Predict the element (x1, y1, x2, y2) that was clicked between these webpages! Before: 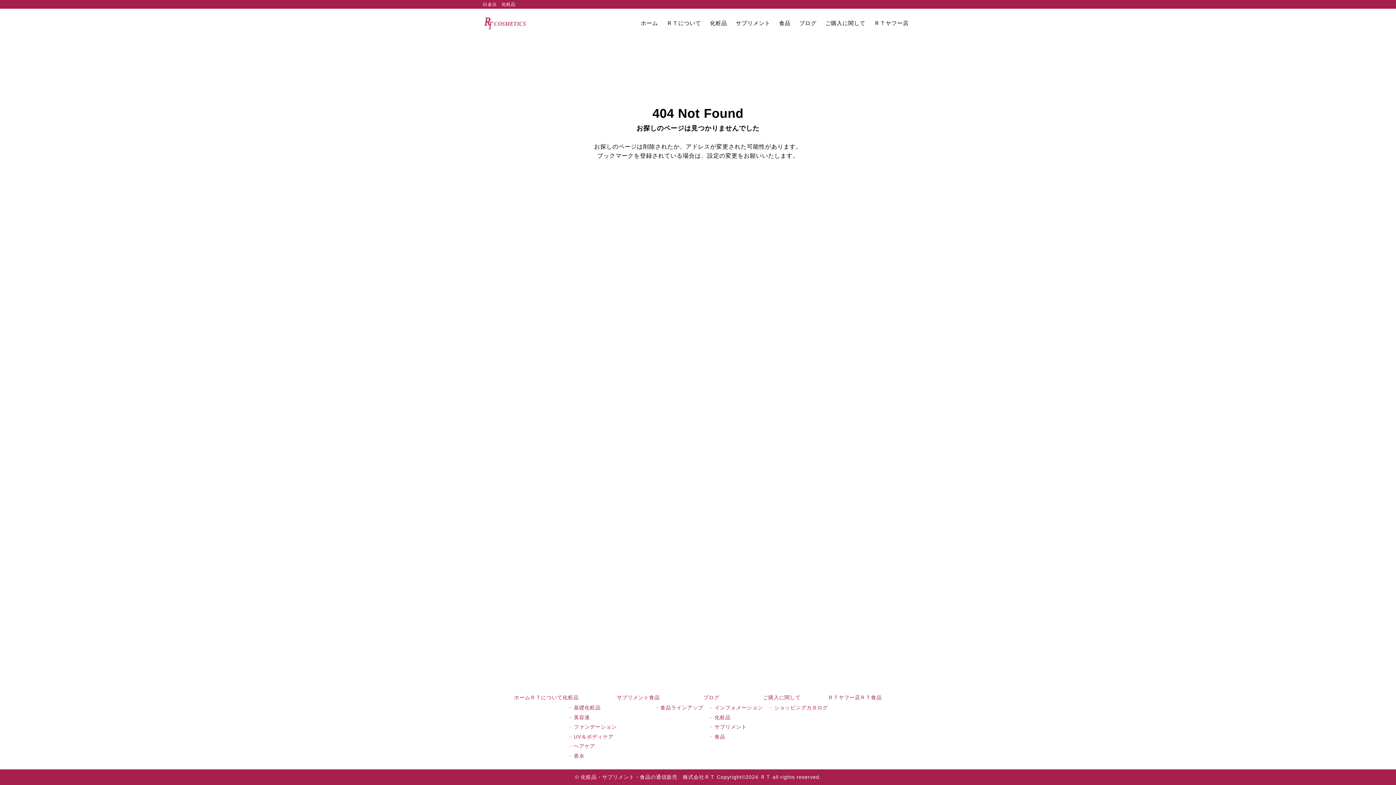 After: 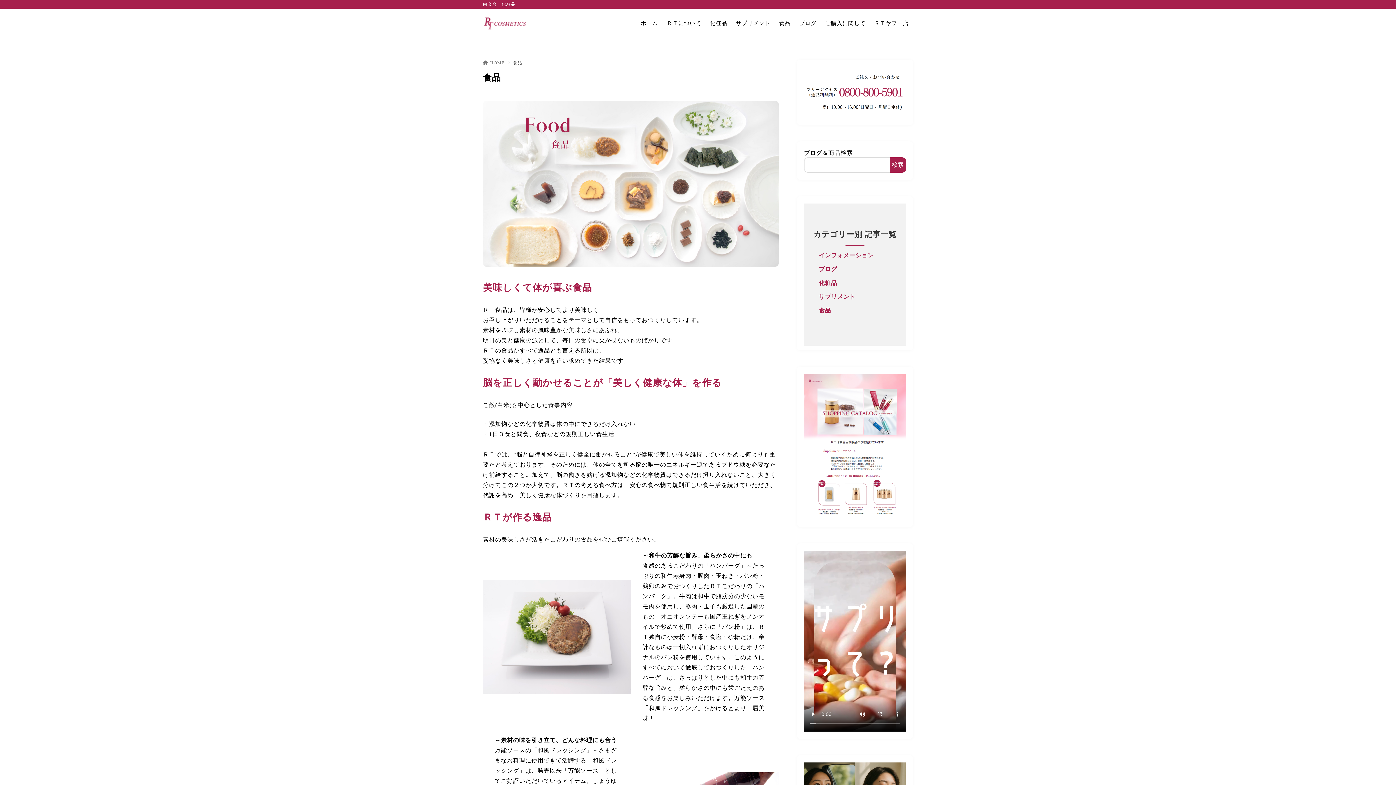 Action: bbox: (649, 689, 703, 703) label: 食品